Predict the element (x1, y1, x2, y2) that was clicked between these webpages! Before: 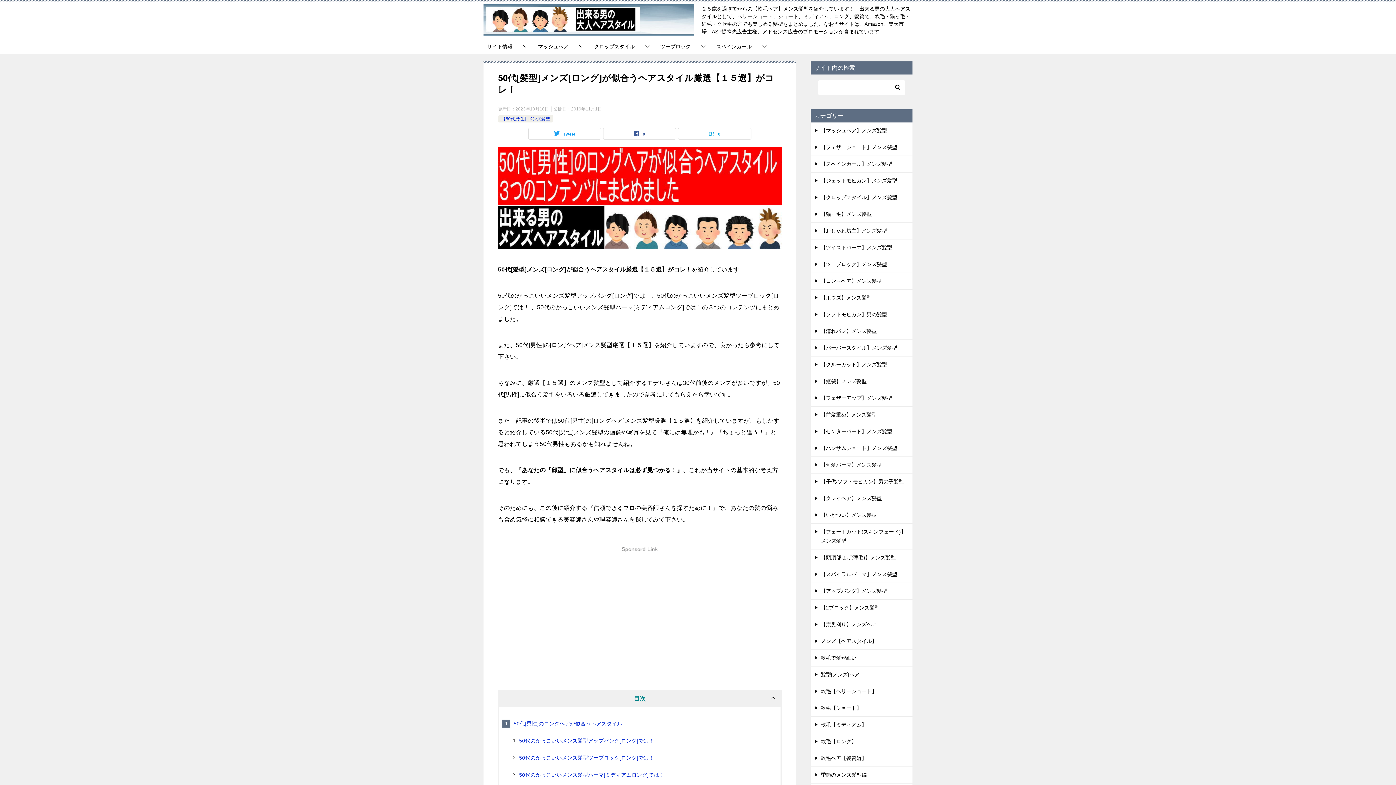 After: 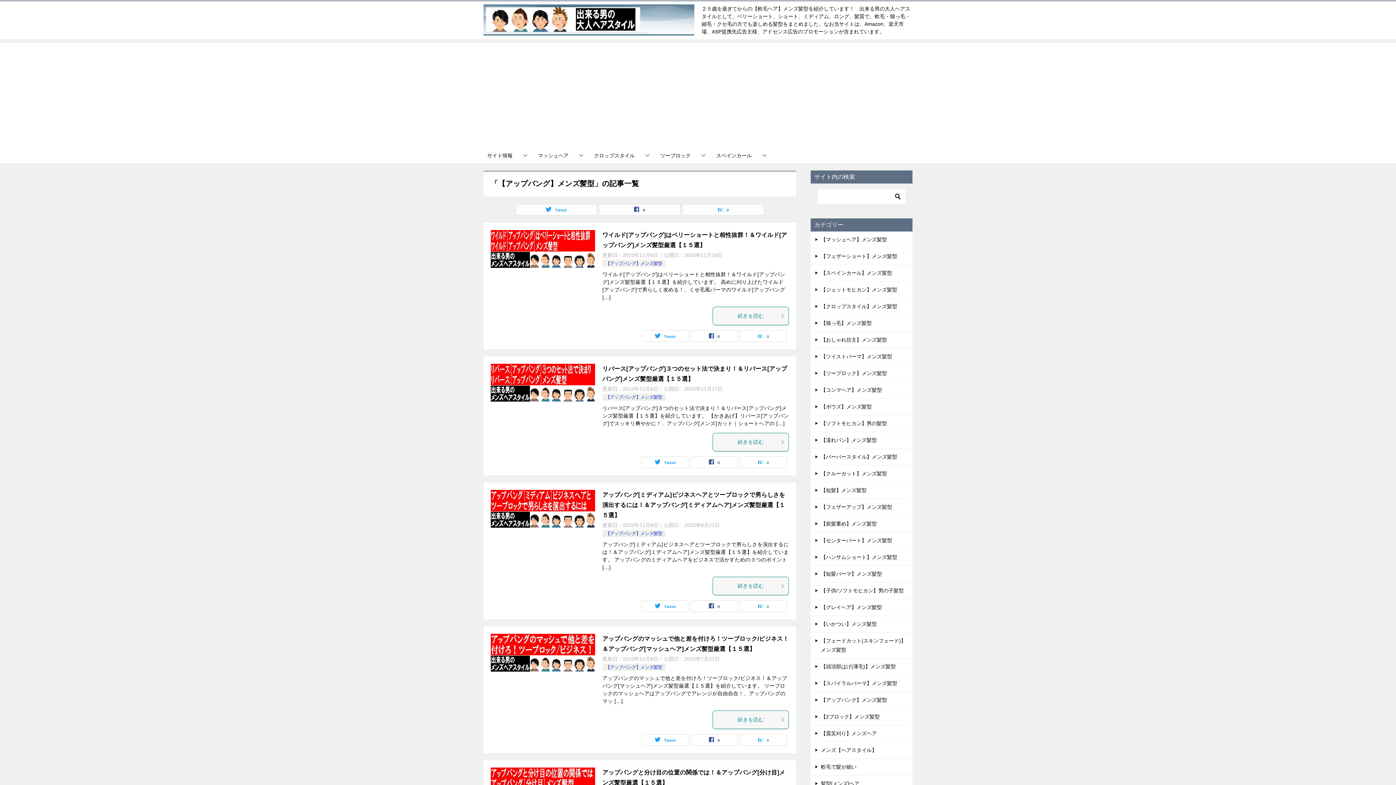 Action: label: 【アップバング】メンズ髪型 bbox: (810, 583, 912, 599)